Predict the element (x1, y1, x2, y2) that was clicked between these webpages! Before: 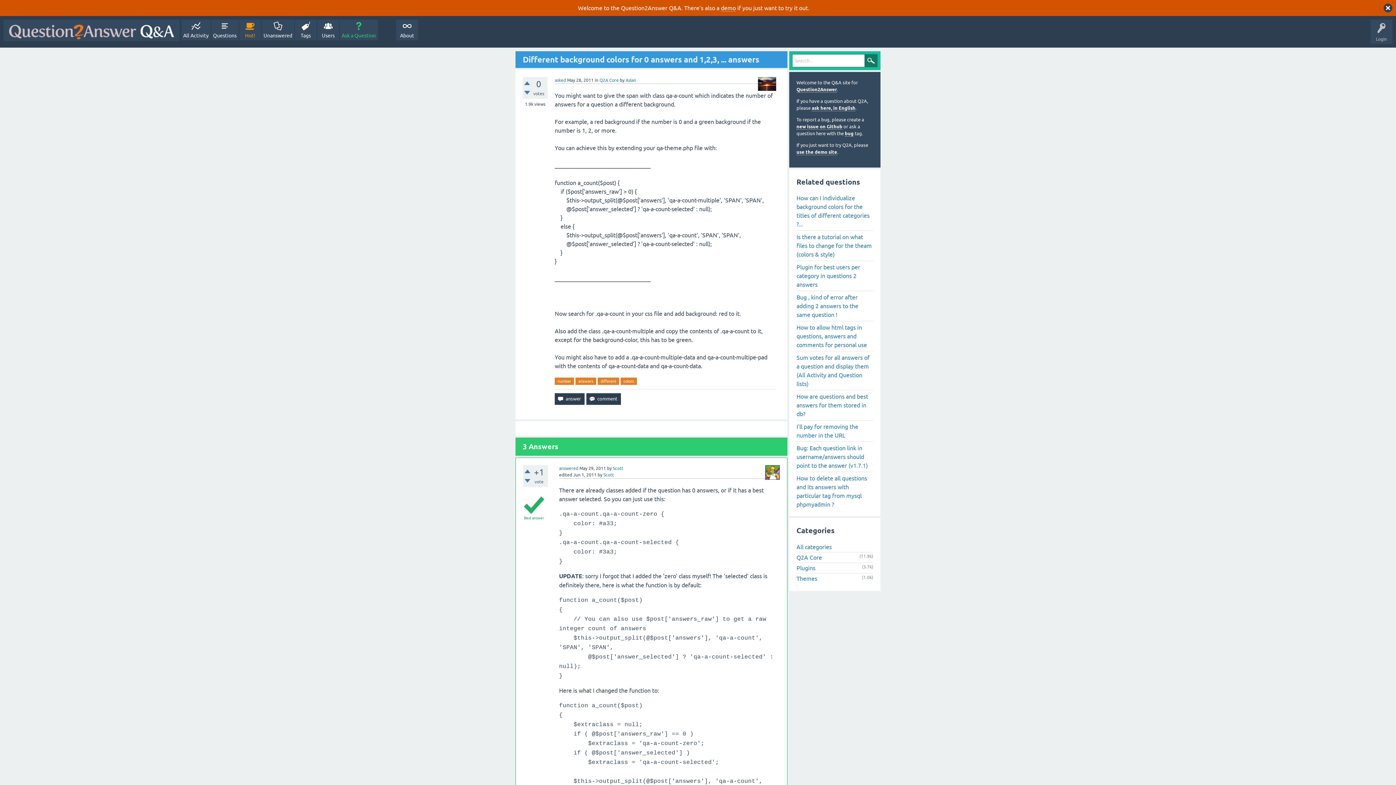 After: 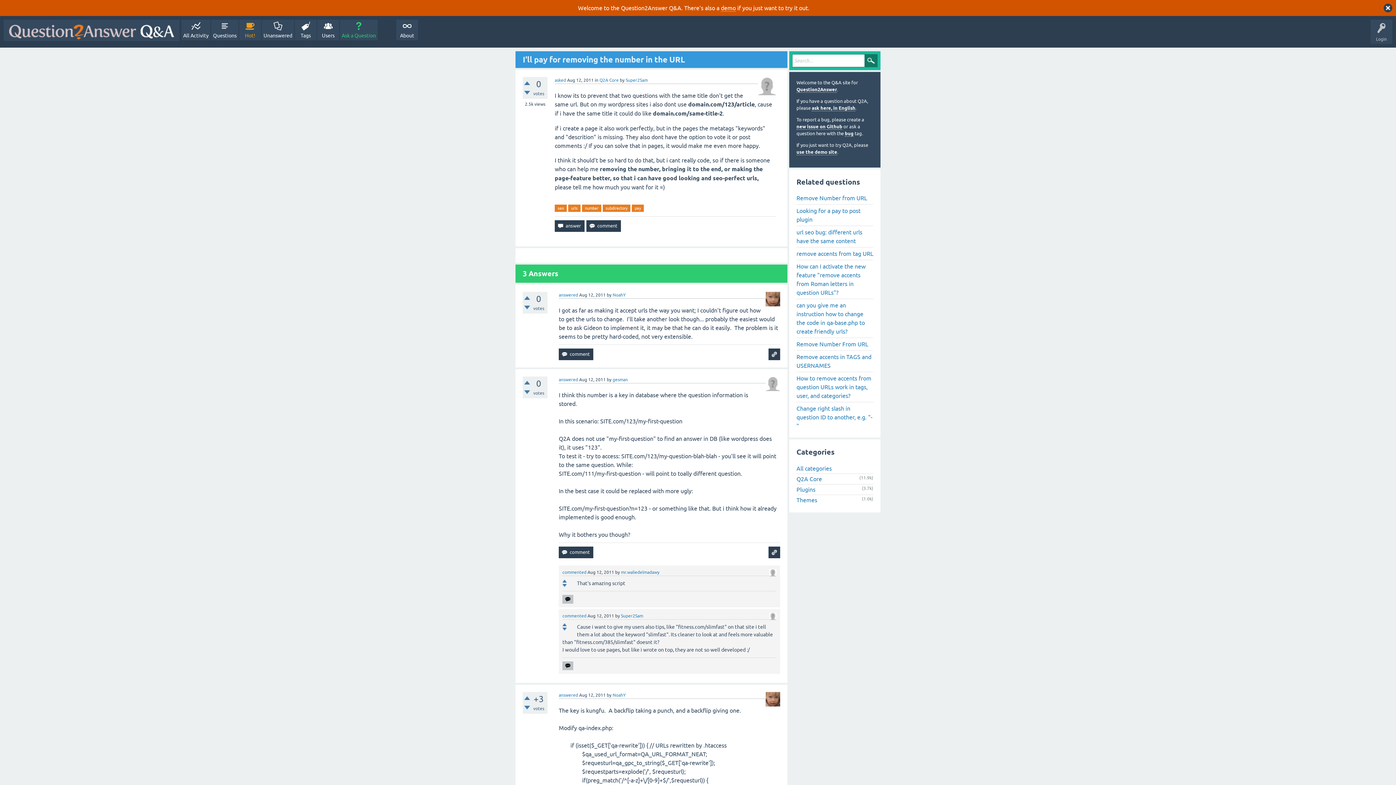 Action: label: I'll pay for removing the number in the URL bbox: (796, 420, 873, 442)